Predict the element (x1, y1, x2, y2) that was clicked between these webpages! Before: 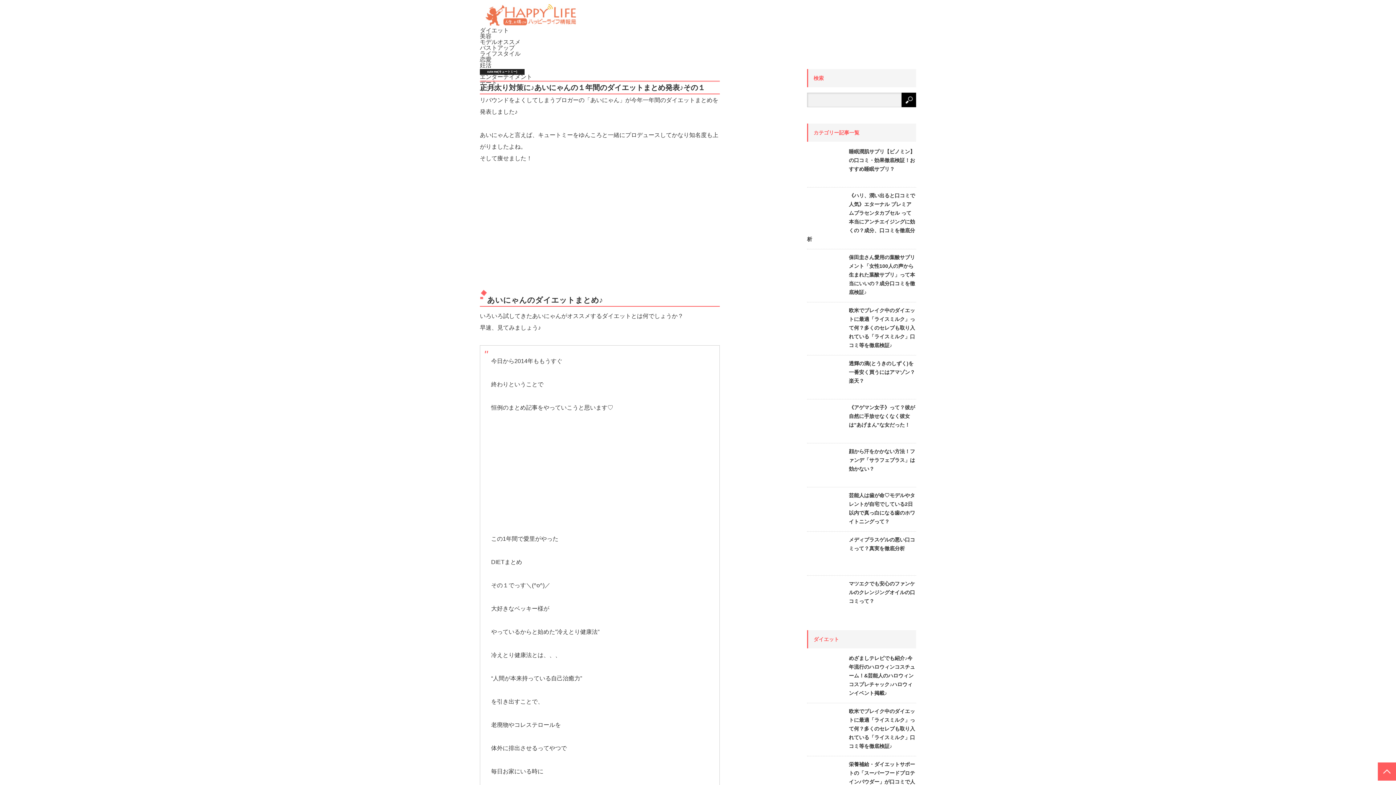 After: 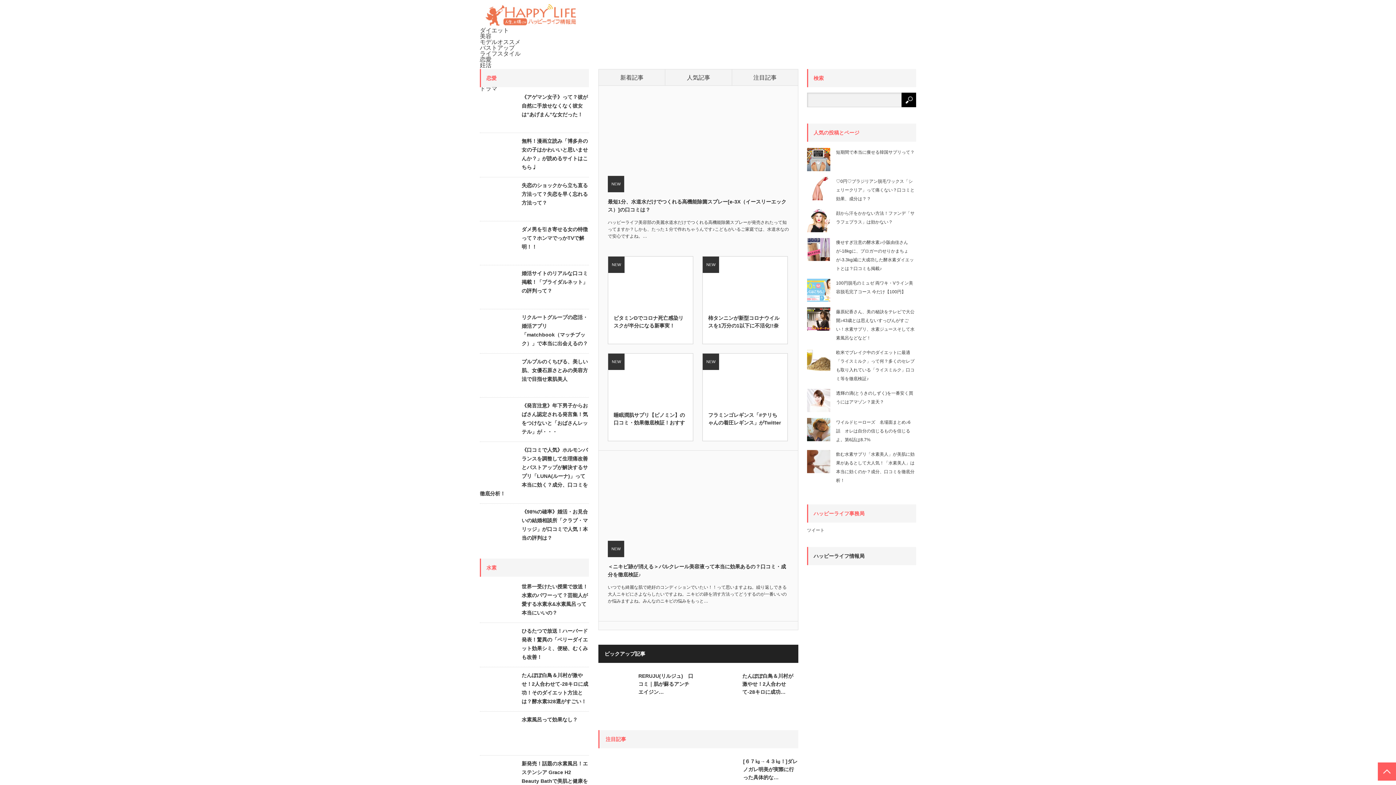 Action: bbox: (485, 21, 576, 27)